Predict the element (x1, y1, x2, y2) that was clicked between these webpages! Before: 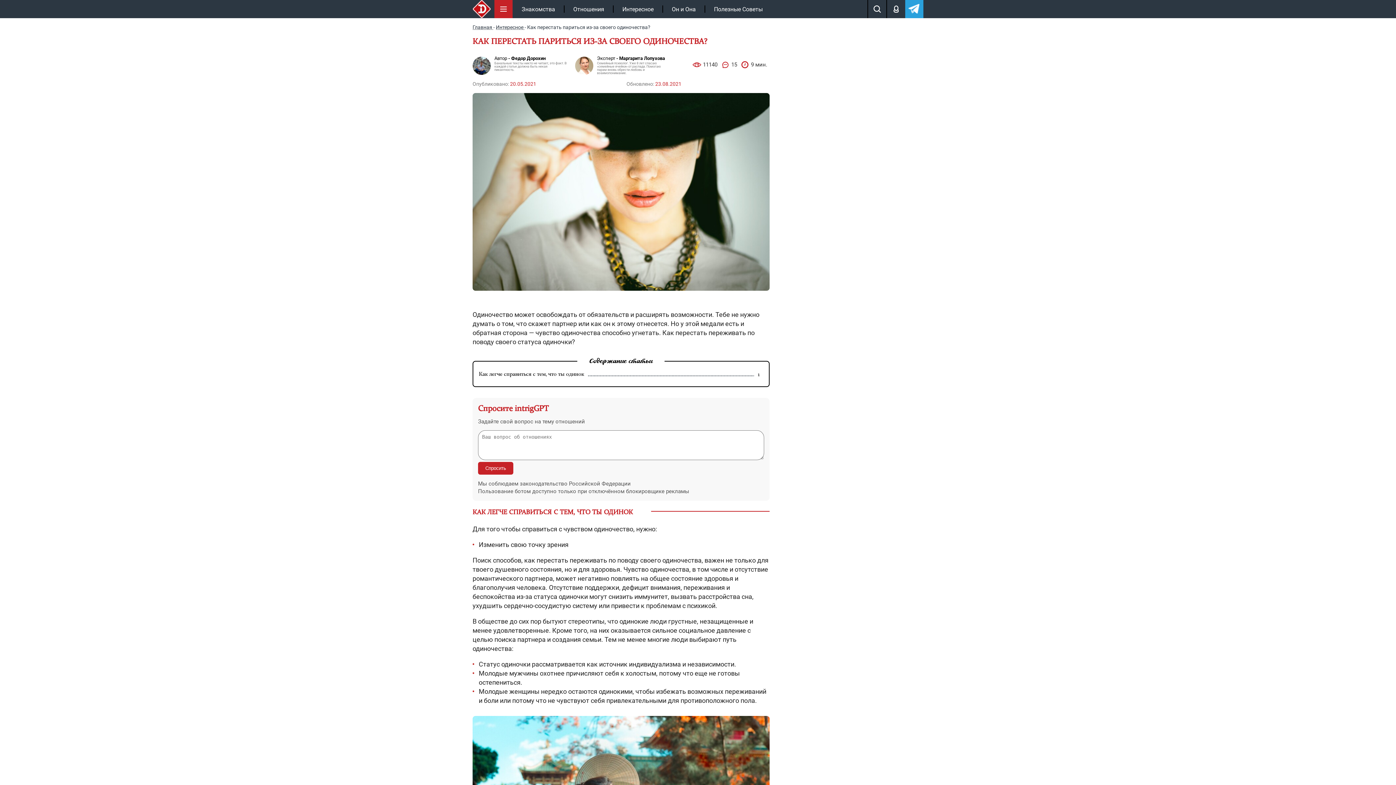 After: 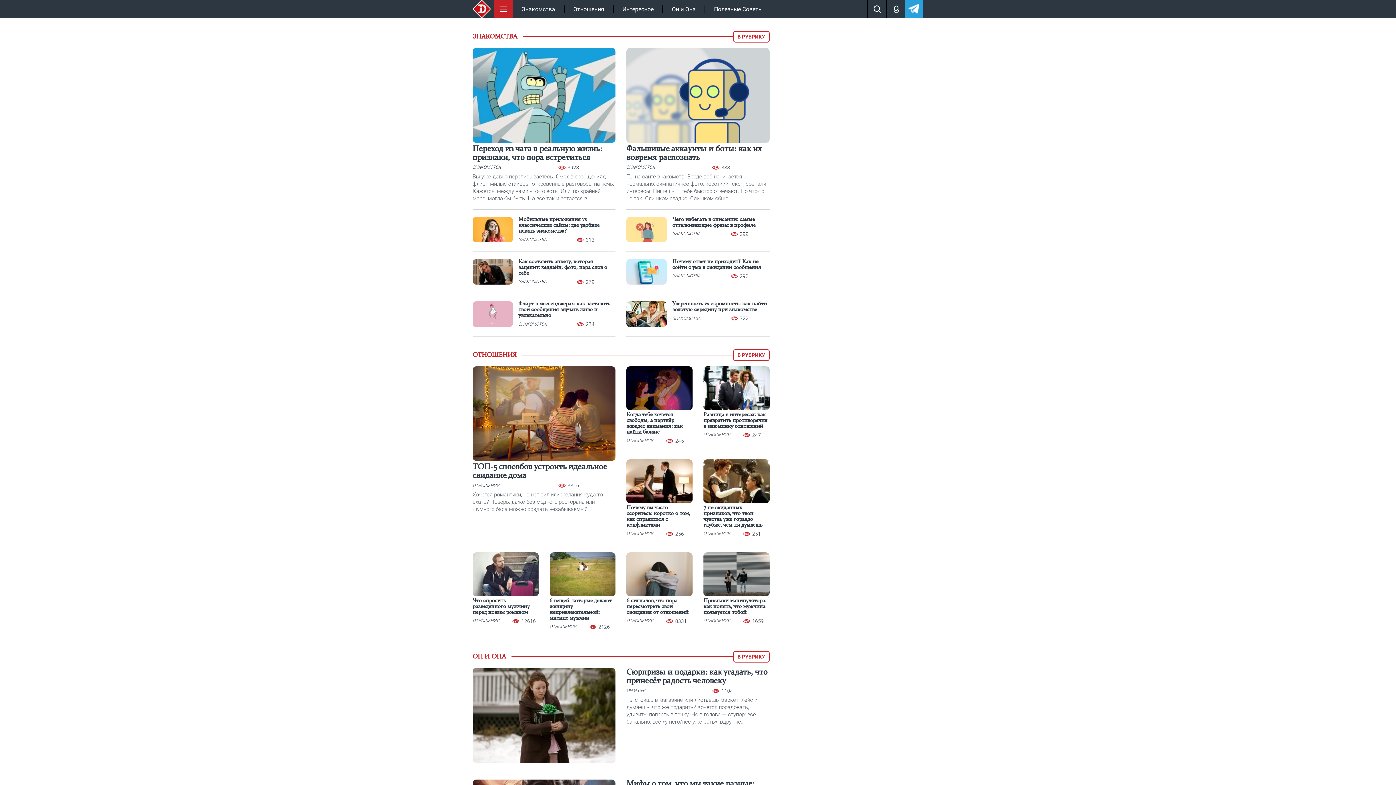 Action: bbox: (472, 24, 493, 30) label: Главная 